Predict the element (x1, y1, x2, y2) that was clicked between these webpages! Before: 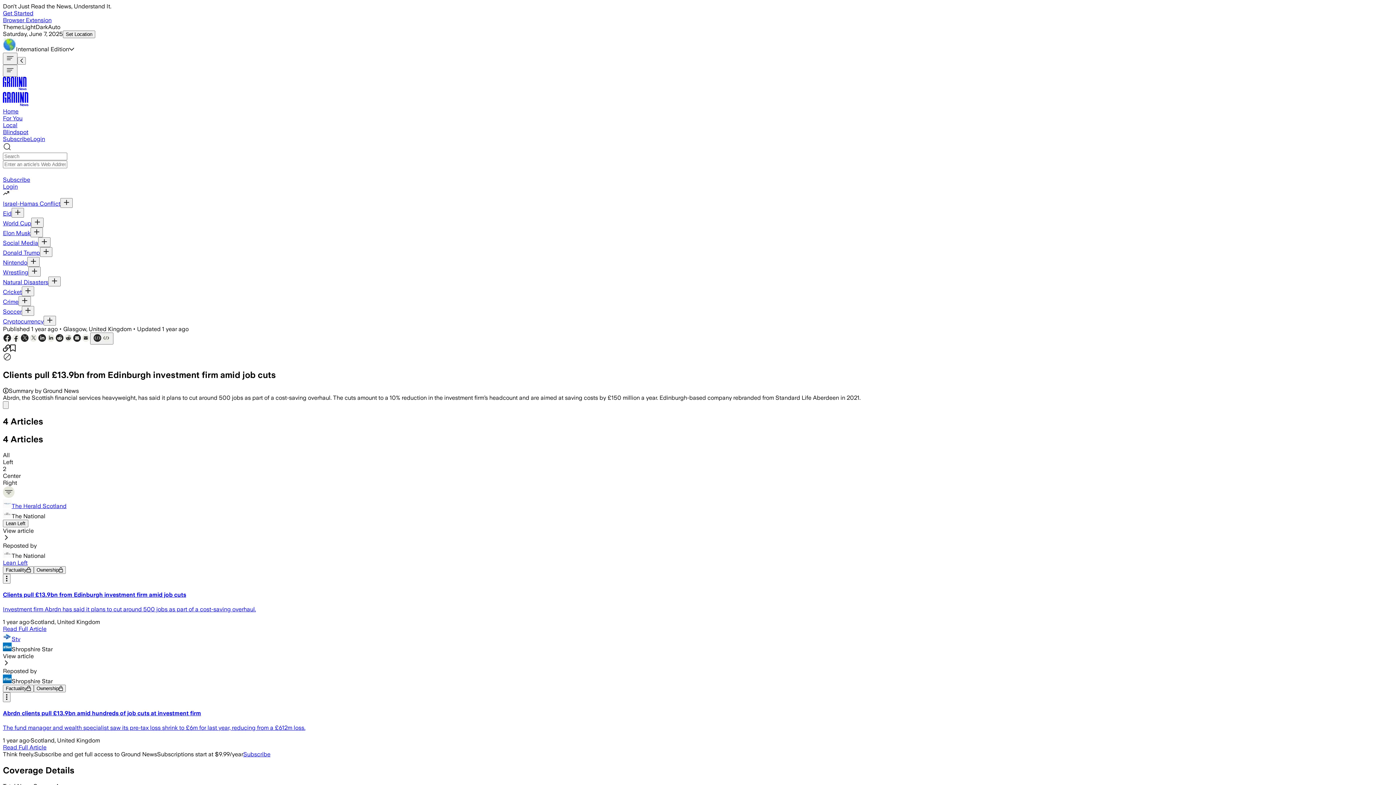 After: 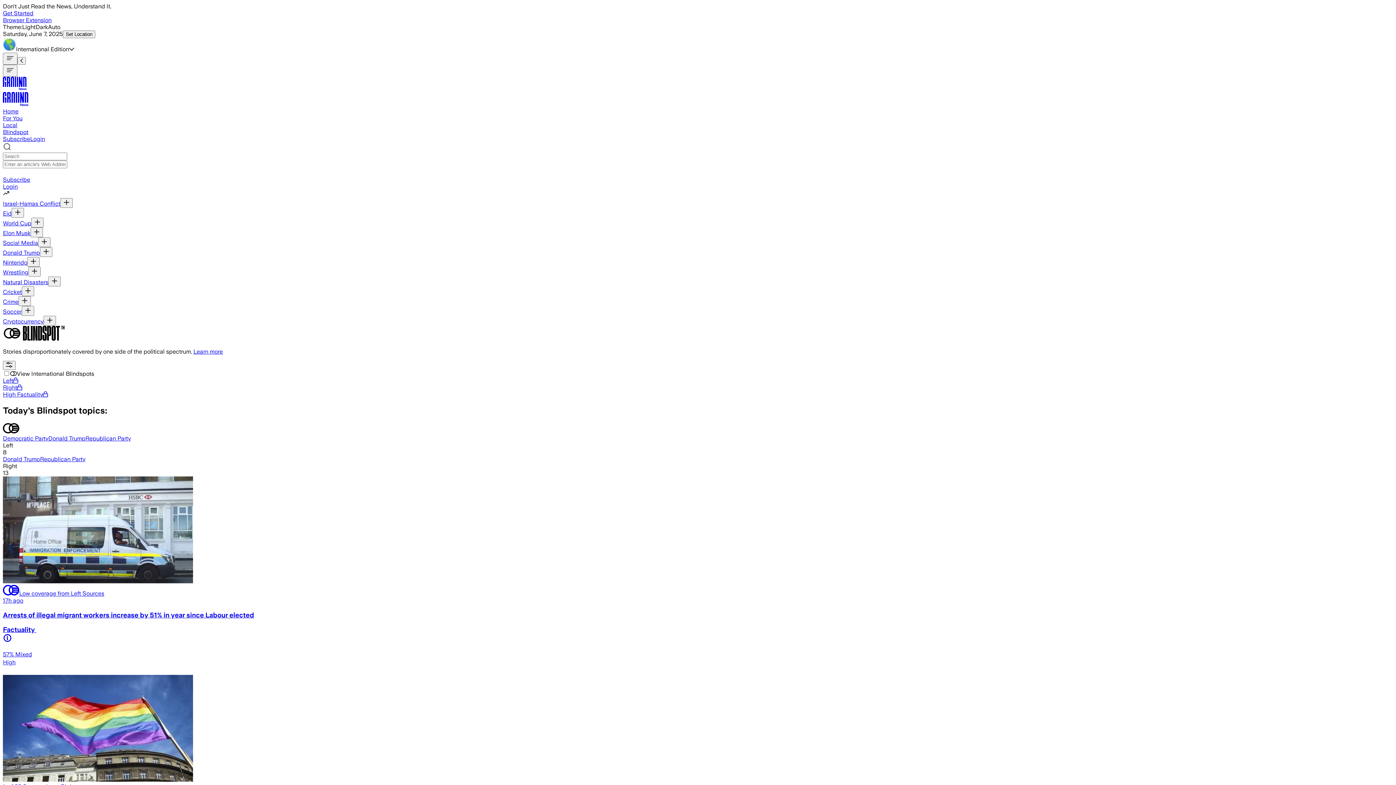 Action: bbox: (2, 128, 28, 135) label: Blindspot